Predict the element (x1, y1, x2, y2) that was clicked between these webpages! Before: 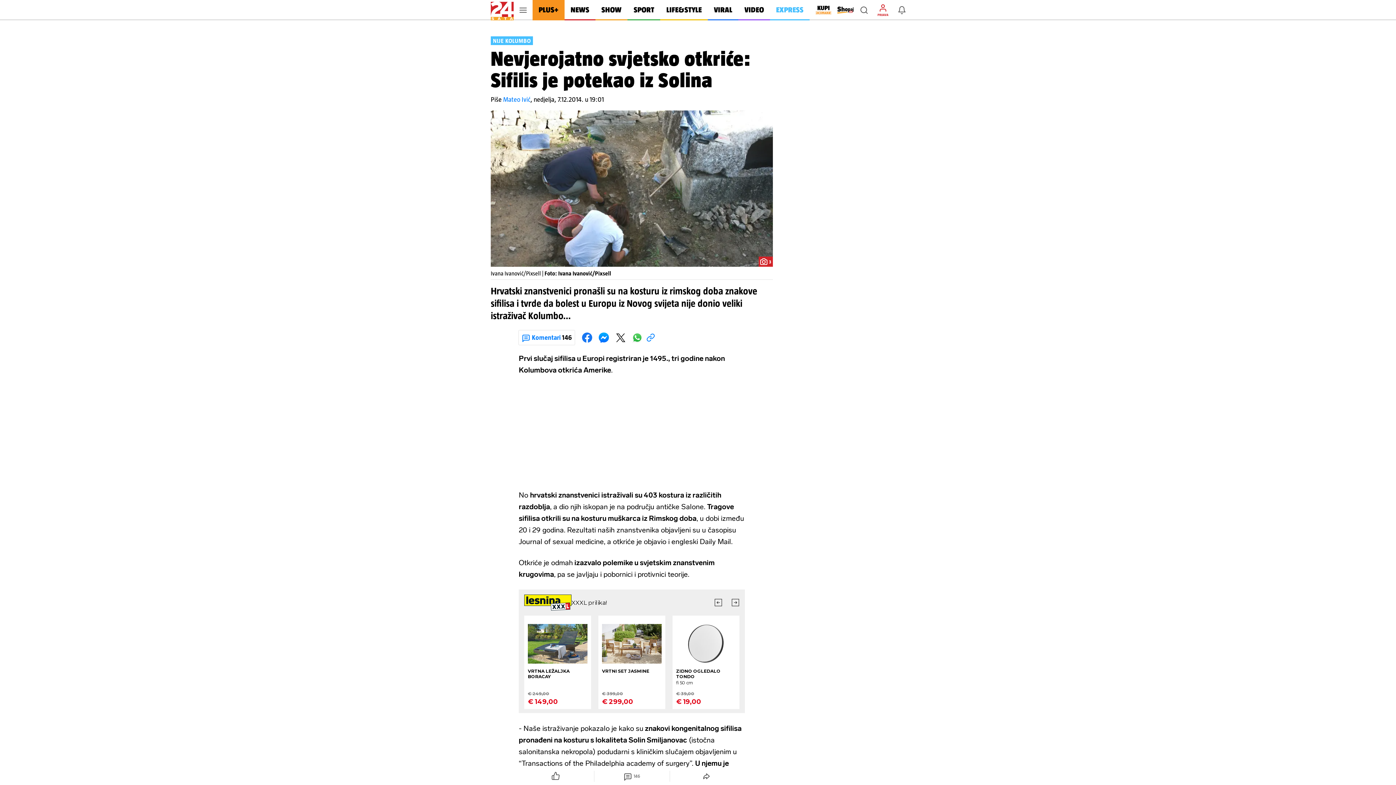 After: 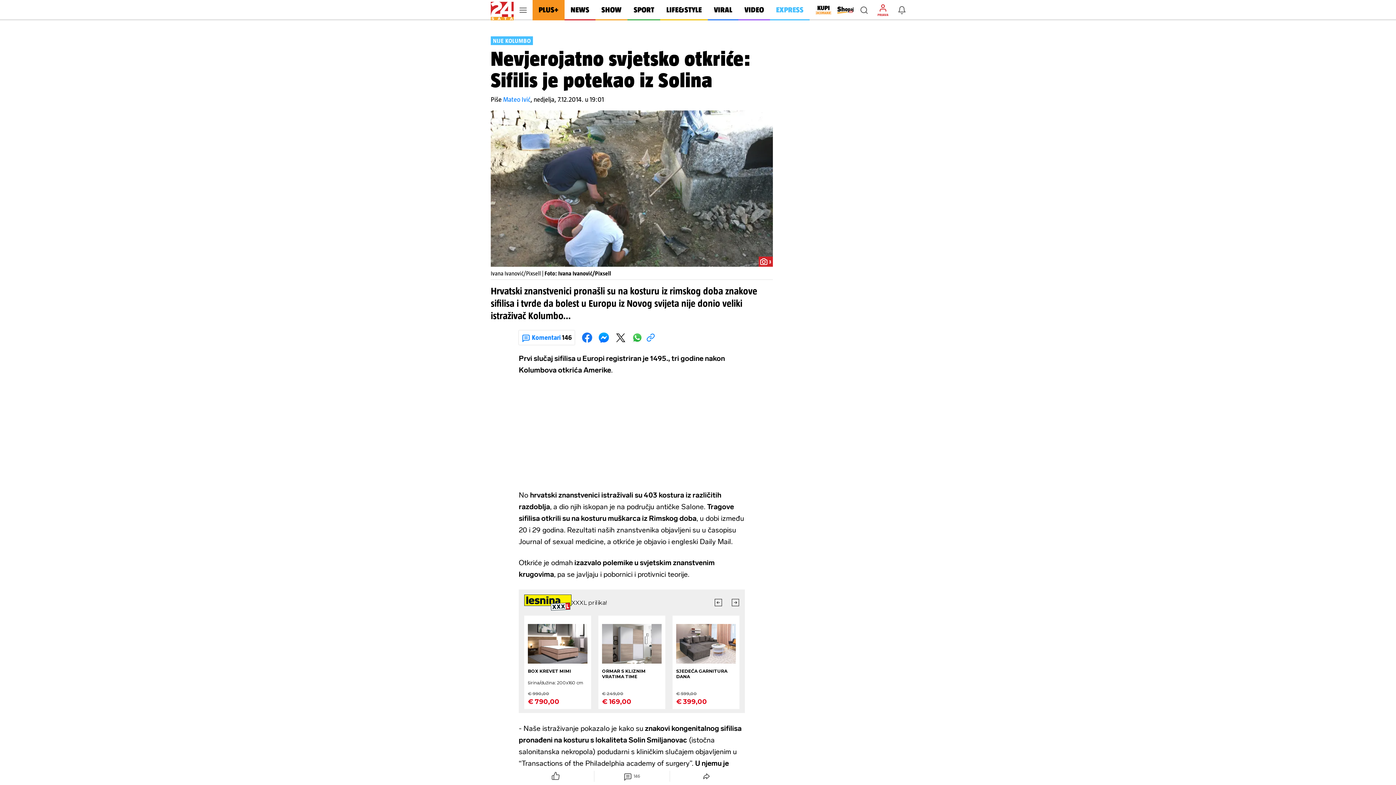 Action: bbox: (894, 2, 909, 17) label: Obavijesti